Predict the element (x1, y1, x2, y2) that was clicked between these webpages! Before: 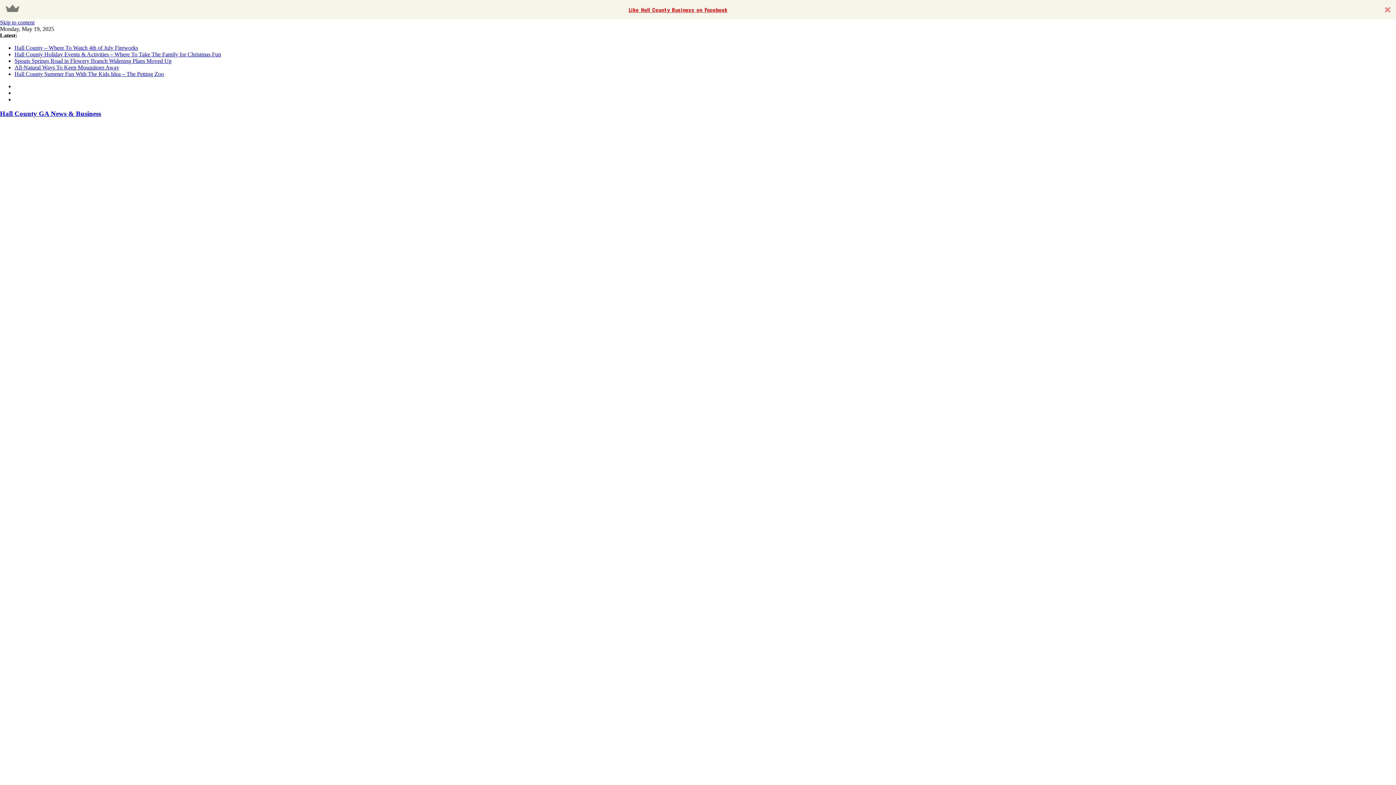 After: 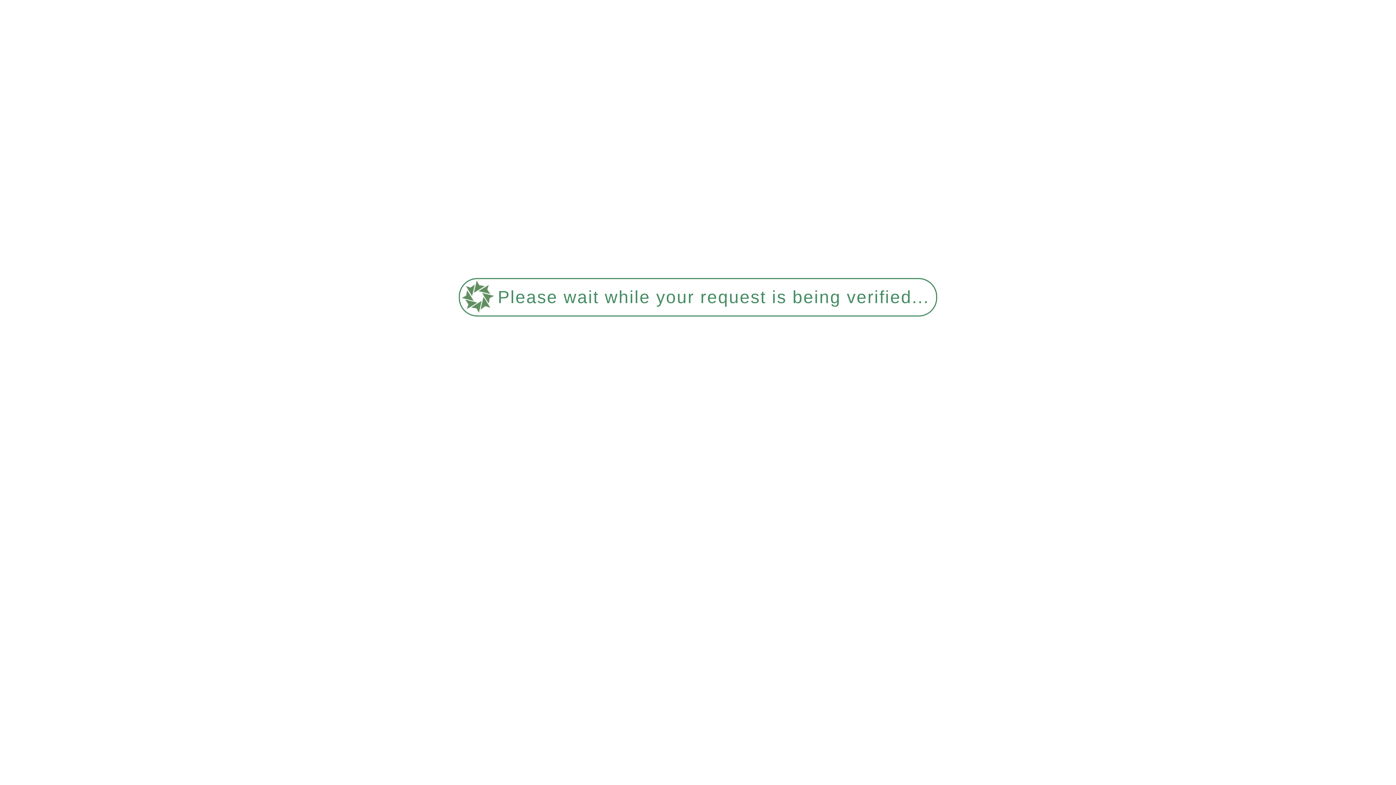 Action: bbox: (14, 64, 119, 70) label: All-Natural Ways To Keep Mosquitoes Away